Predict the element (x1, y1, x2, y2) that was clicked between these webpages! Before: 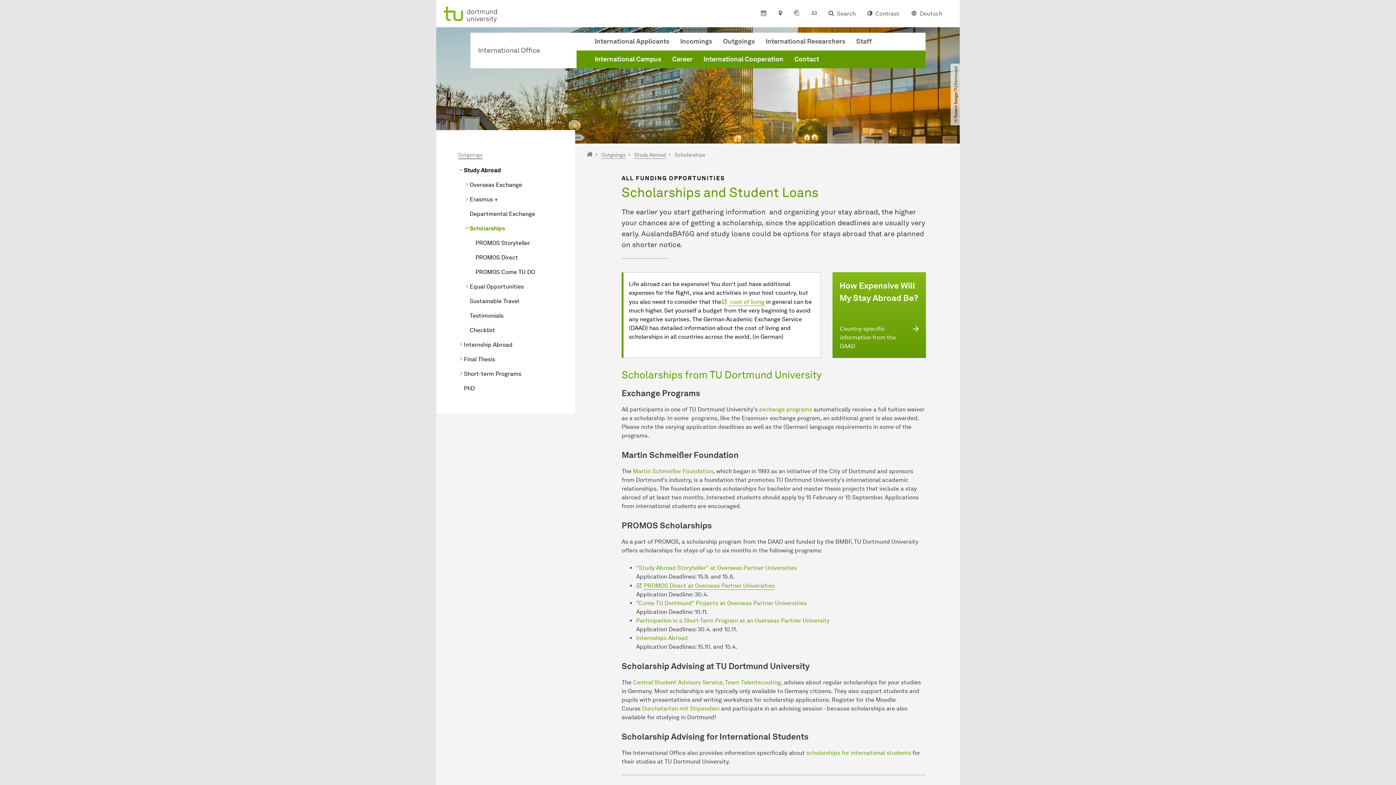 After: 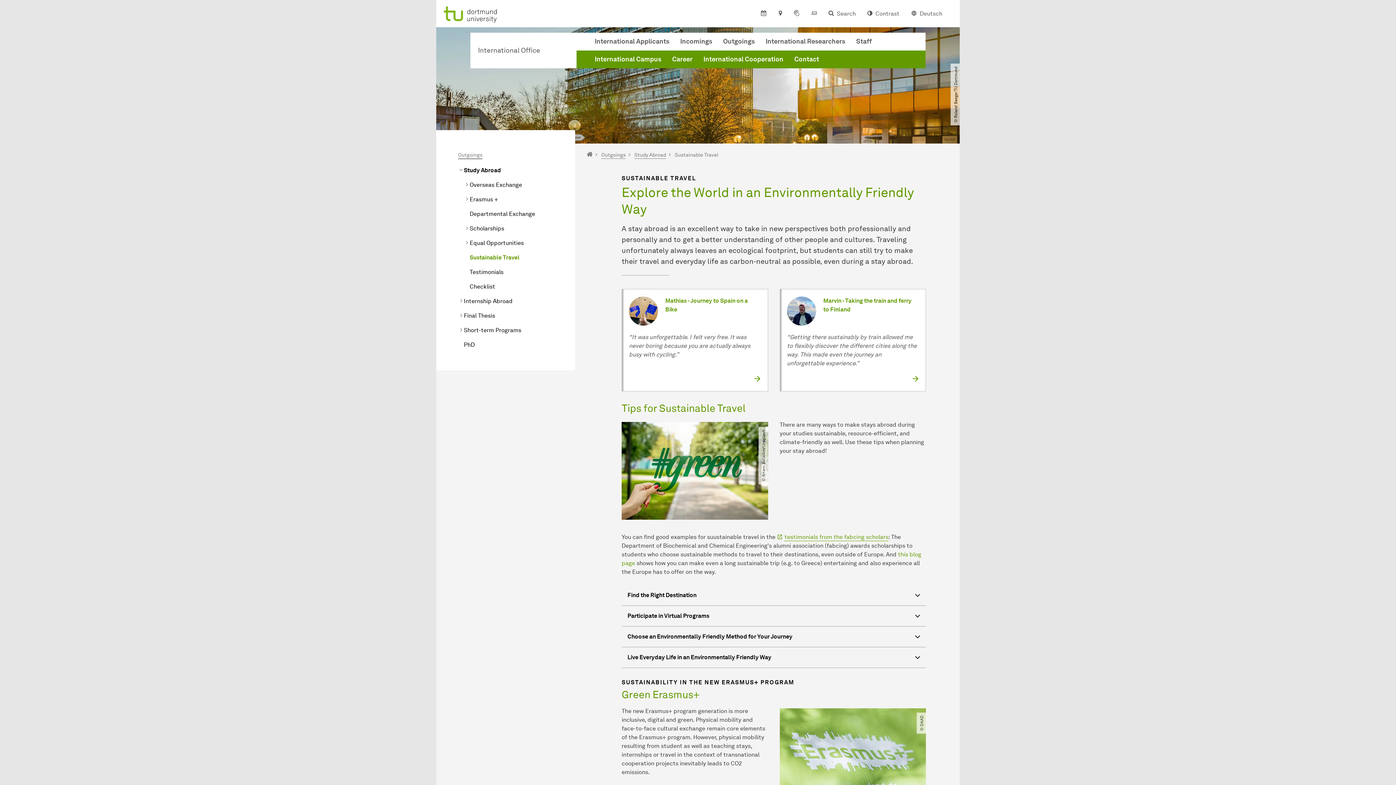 Action: label: Sustainable Travel bbox: (464, 294, 575, 308)